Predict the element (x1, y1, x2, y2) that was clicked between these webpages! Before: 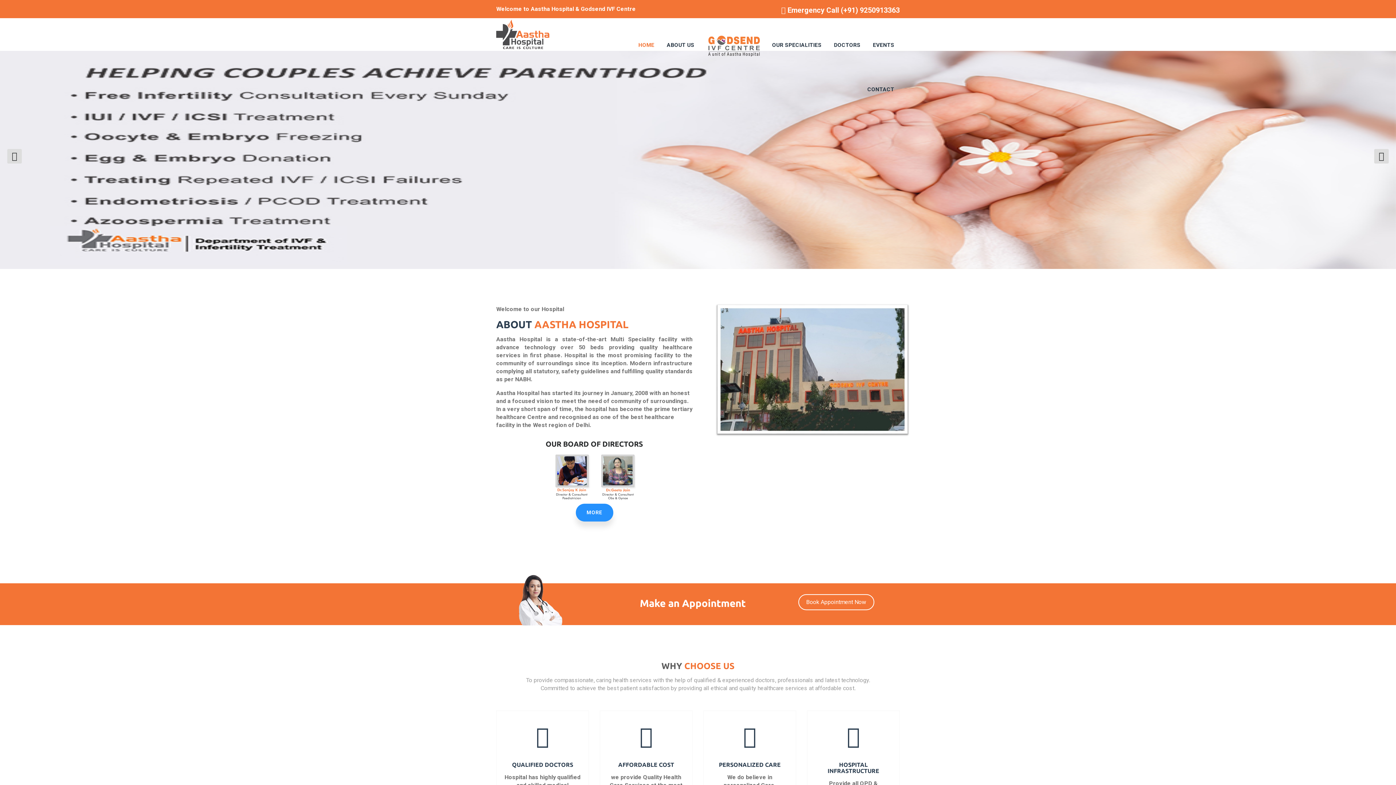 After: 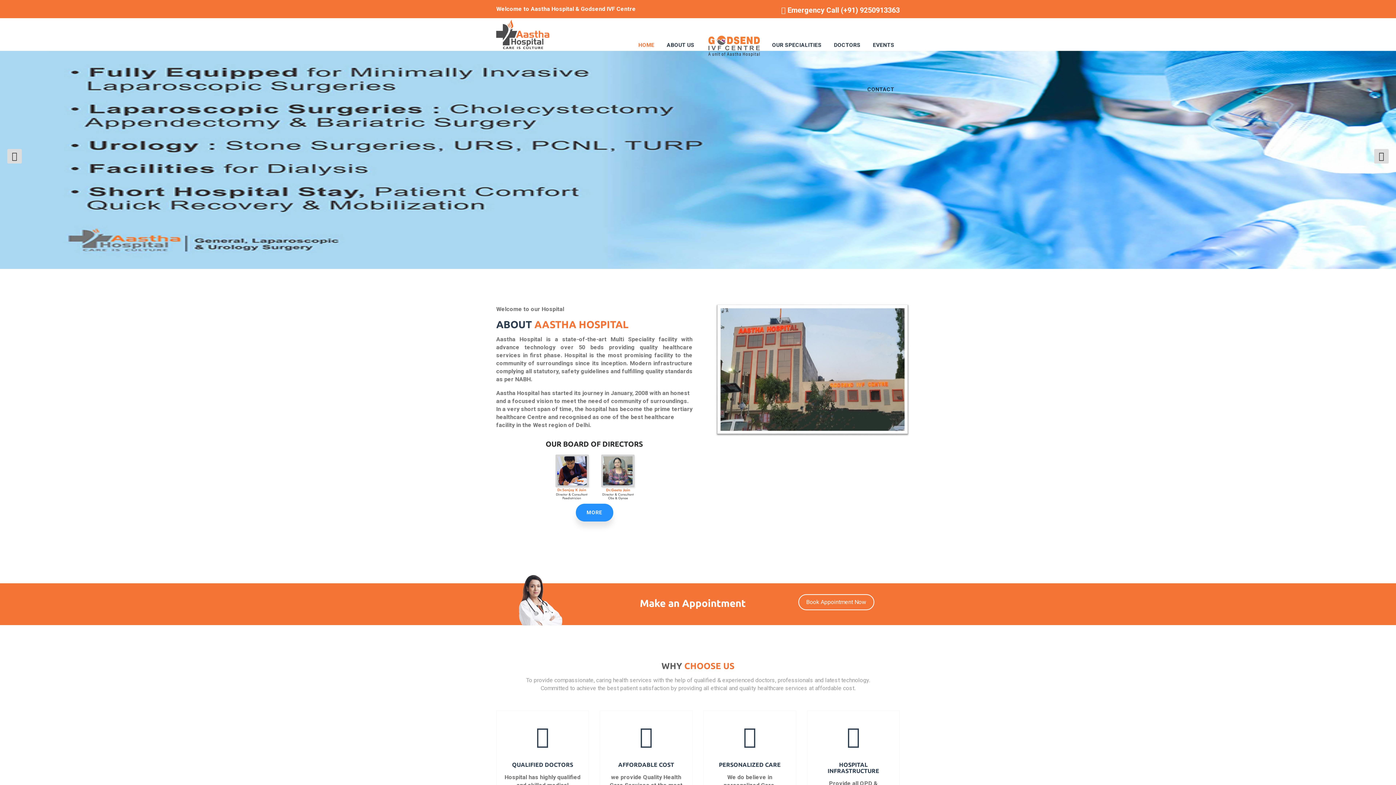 Action: bbox: (633, 28, 660, 61) label: HOME